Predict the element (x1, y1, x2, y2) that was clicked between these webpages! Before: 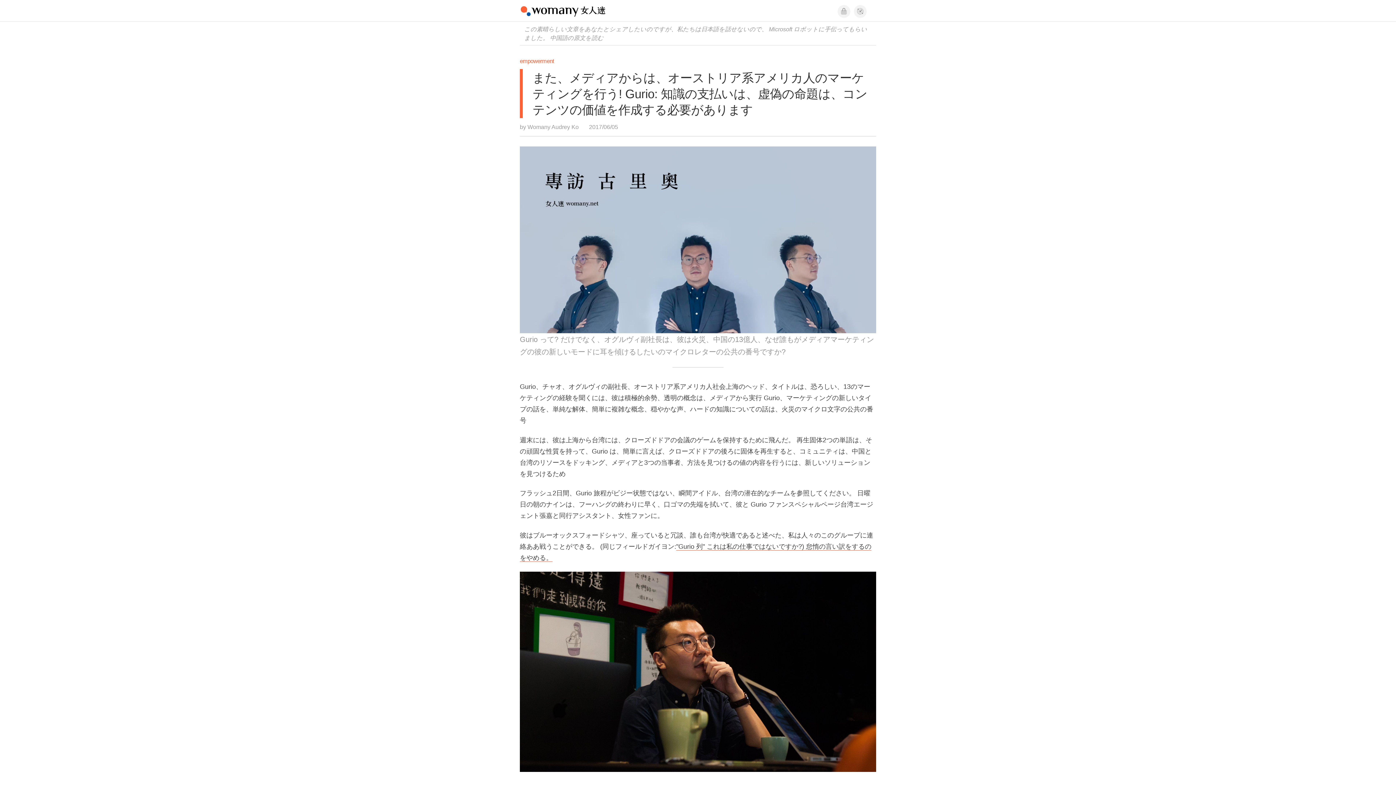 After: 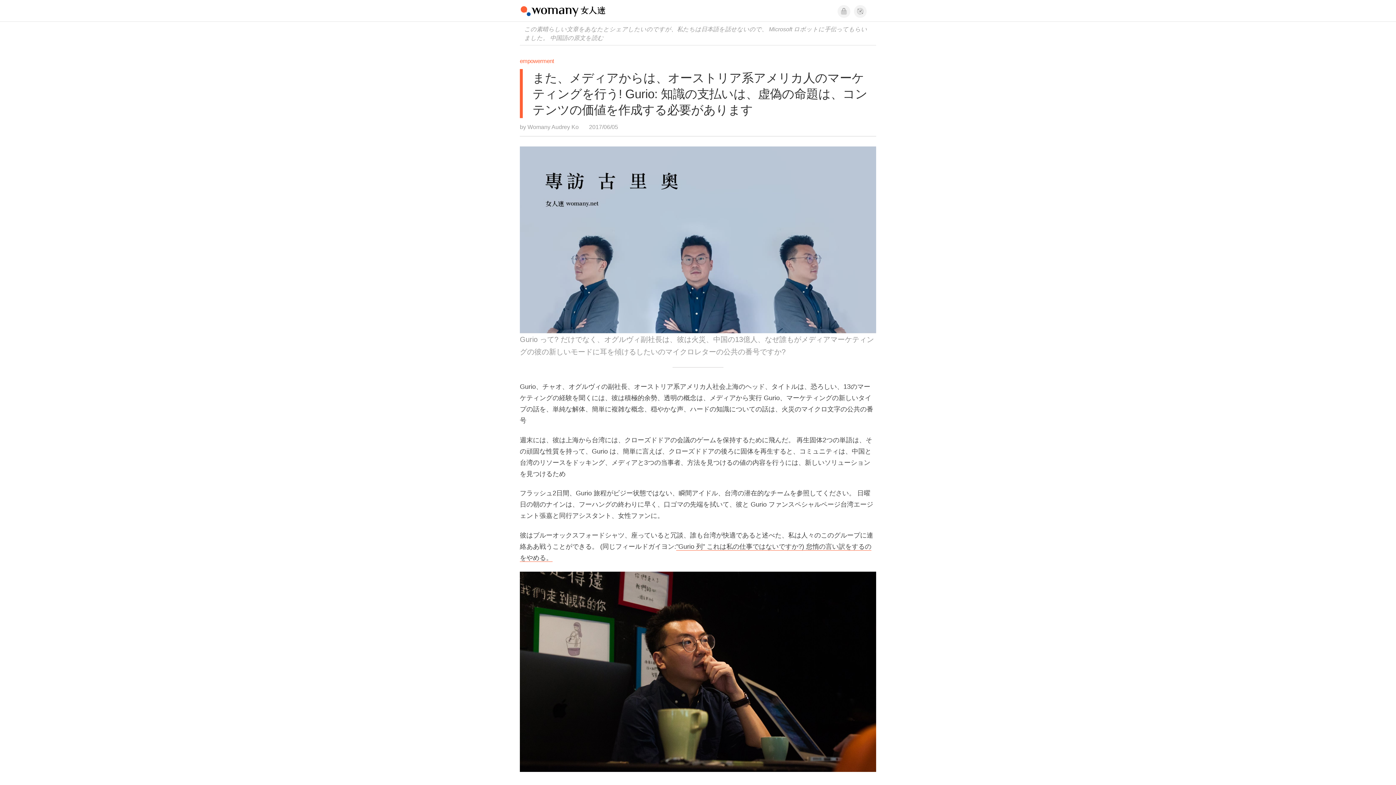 Action: bbox: (520, 69, 876, 118) label: また、メディアからは、オーストリア系アメリカ人のマーケティングを行う! Gurio: 知識の支払いは、虚偽の命題は、コンテンツの価値を作成する必要があります